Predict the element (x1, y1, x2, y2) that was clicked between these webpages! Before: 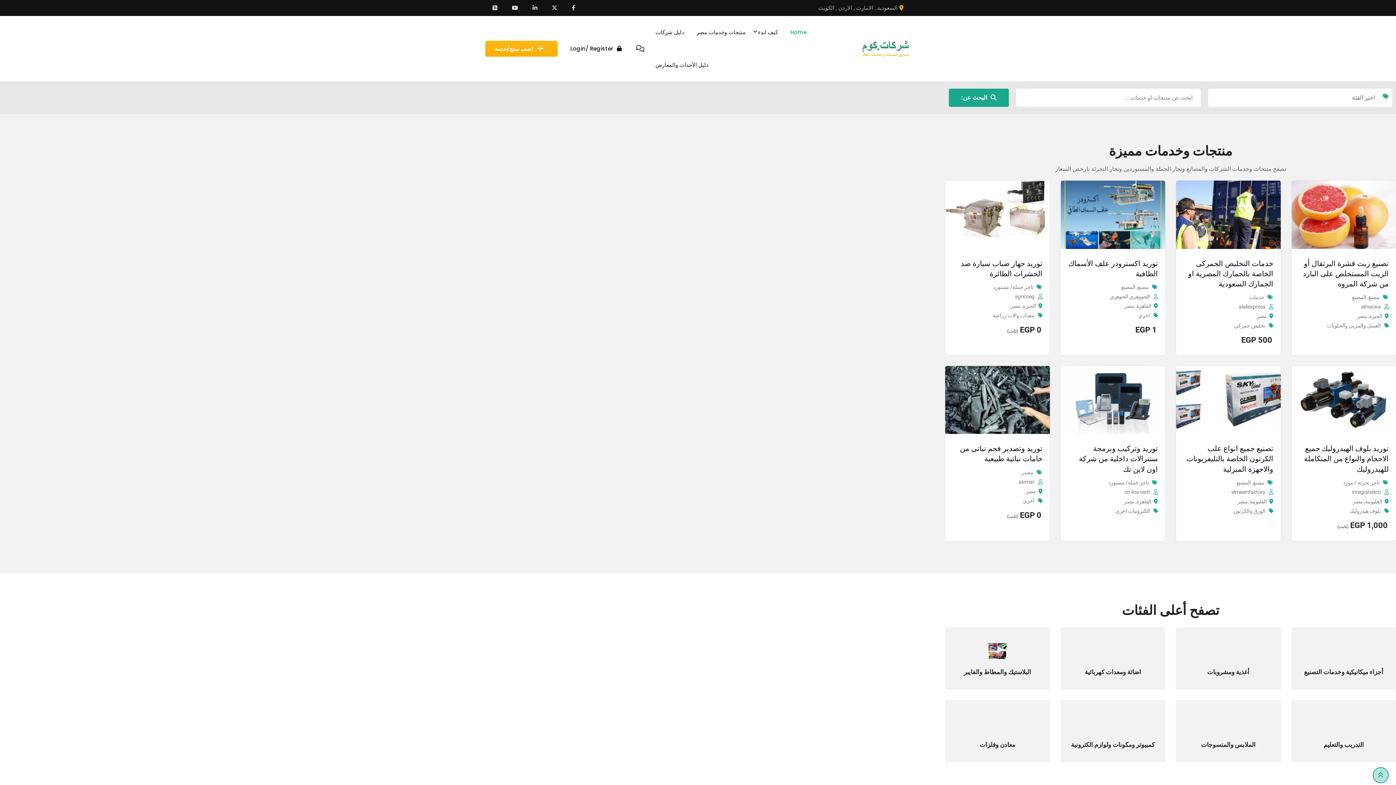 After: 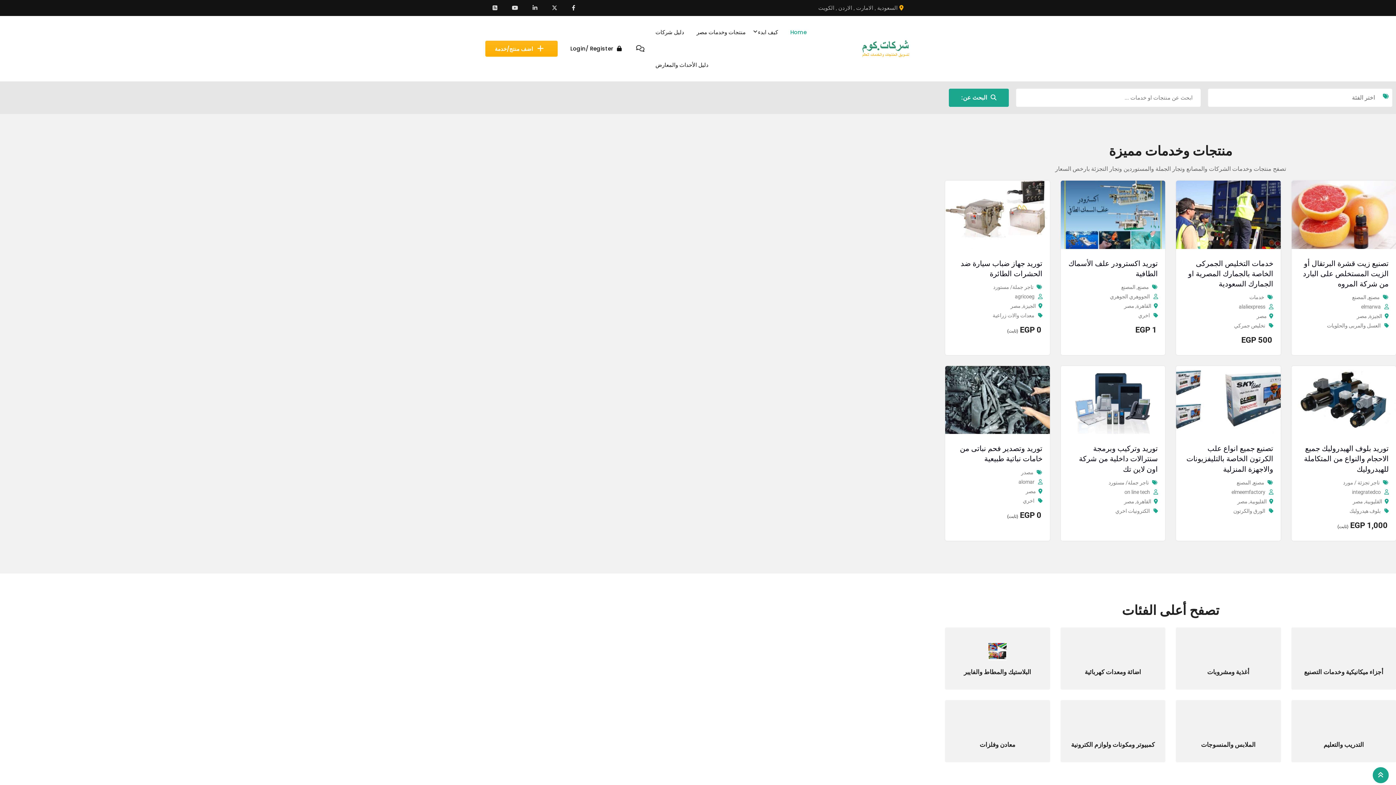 Action: bbox: (1373, 767, 1389, 783)